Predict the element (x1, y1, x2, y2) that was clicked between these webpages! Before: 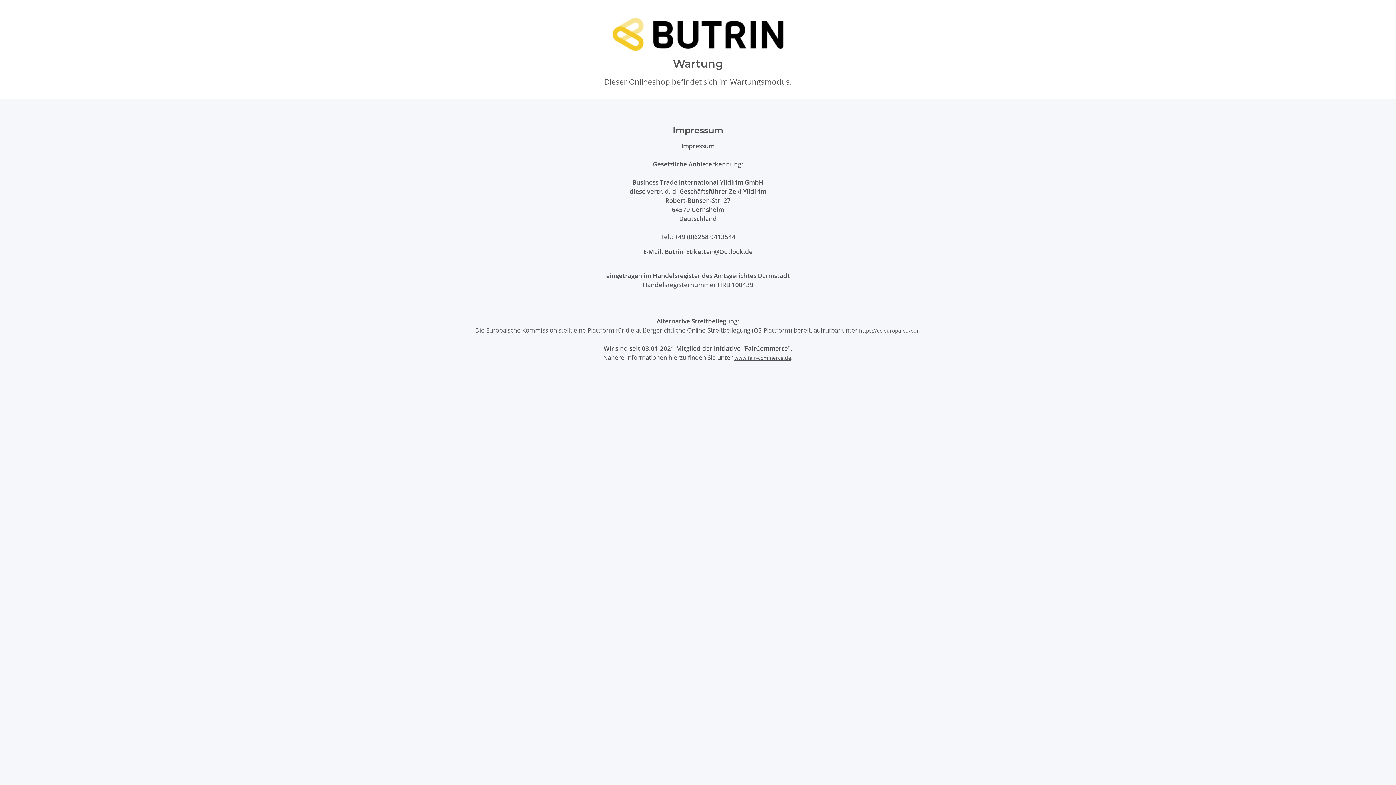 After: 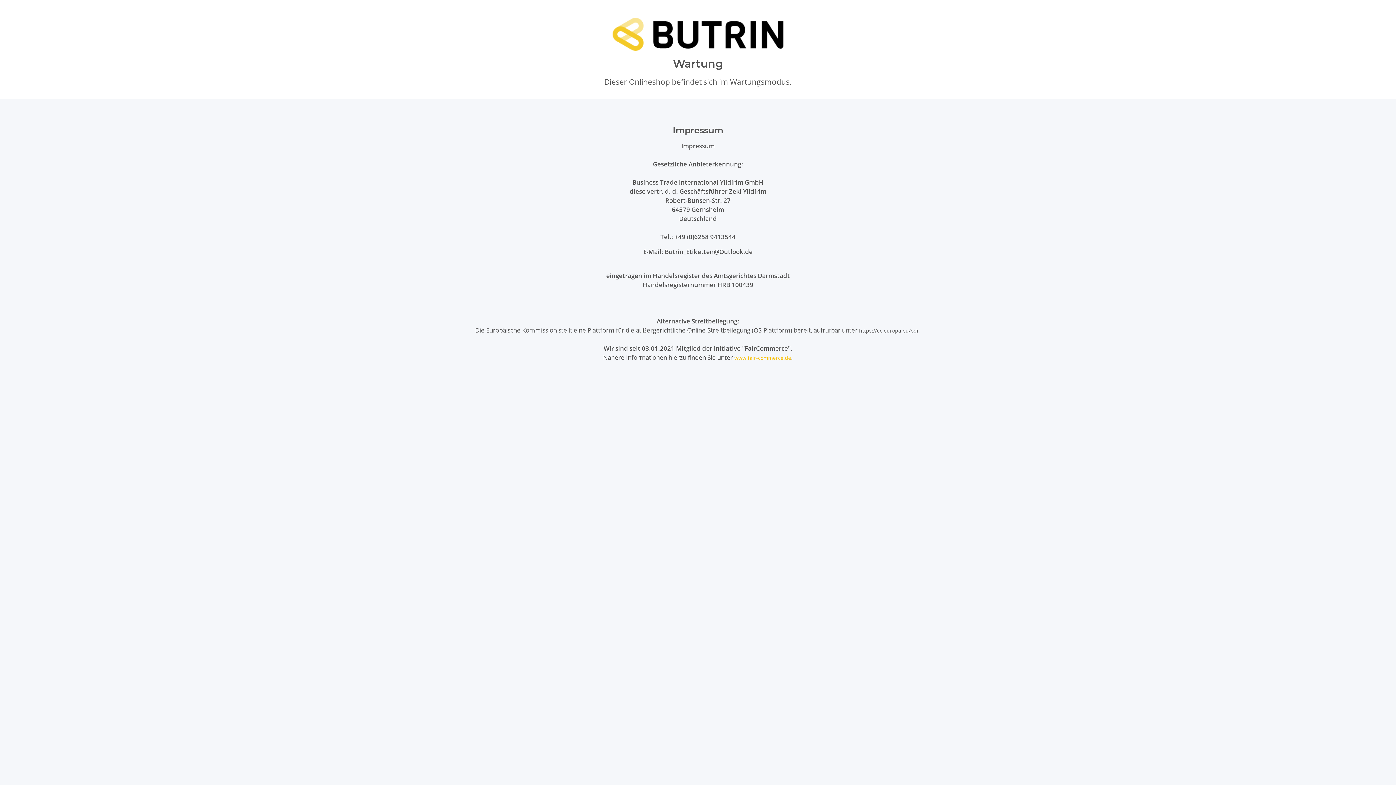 Action: bbox: (734, 354, 791, 361) label: www.fair-commerce.de